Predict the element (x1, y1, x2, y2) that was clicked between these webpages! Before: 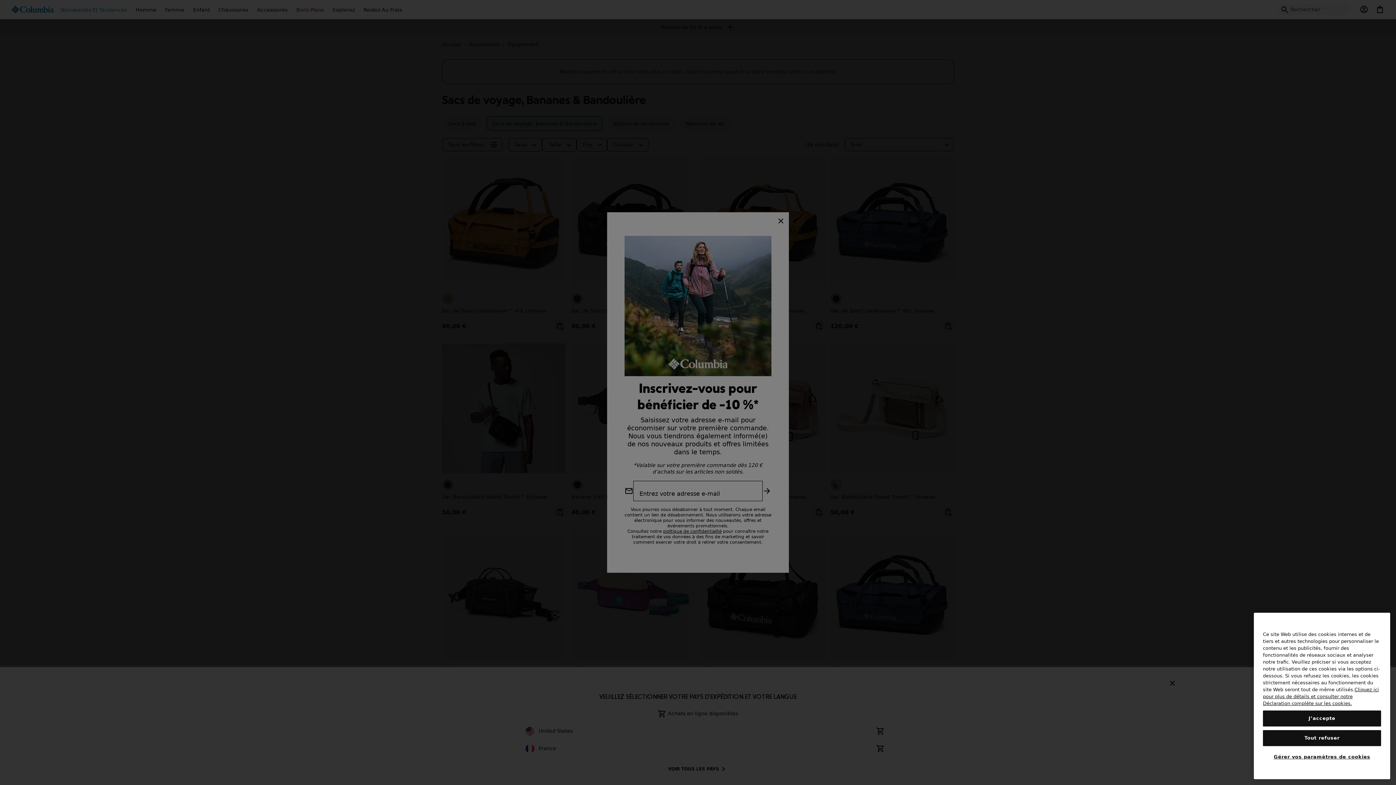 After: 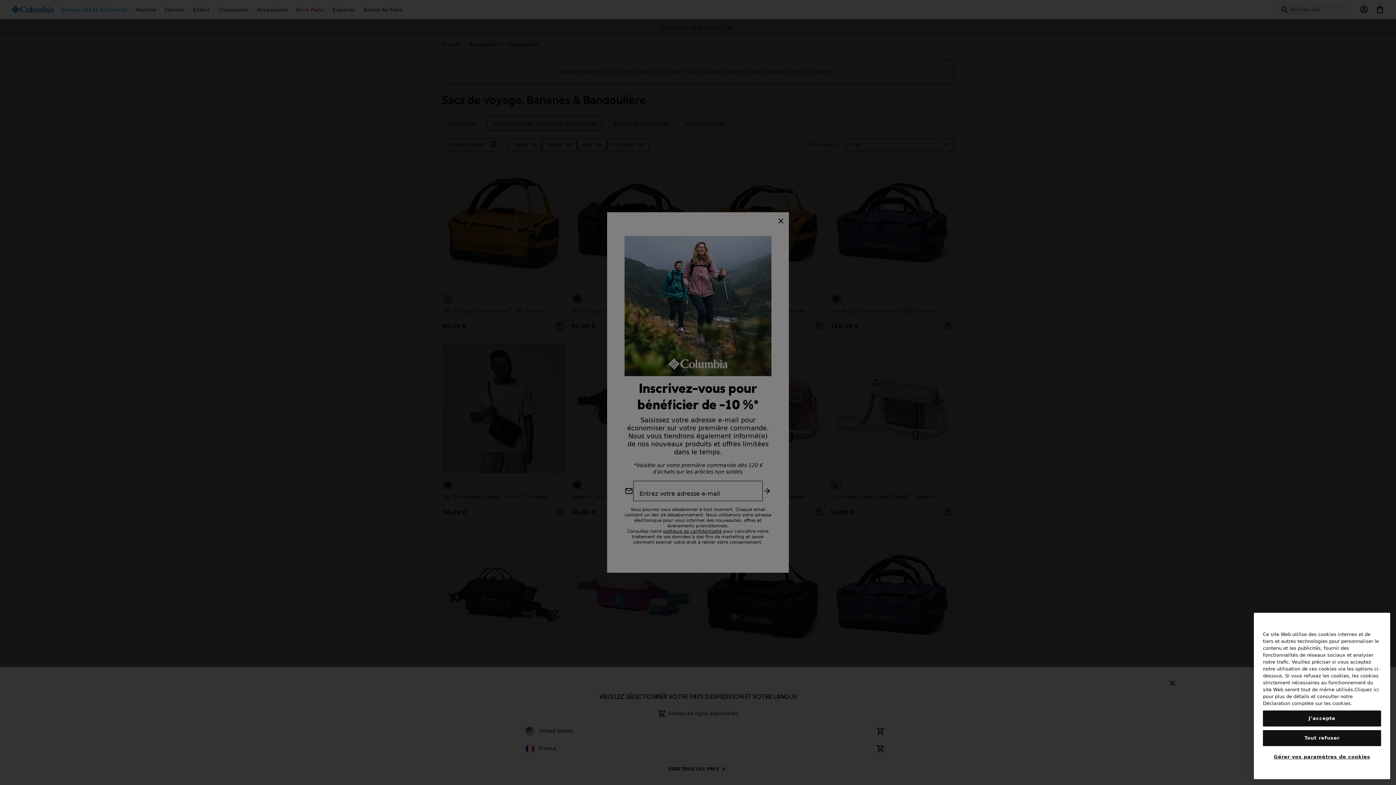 Action: bbox: (1263, 687, 1379, 706) label: Pour en savoir plus sur la protection de votre vie privée, s'ouvre dans un nouvel onglet